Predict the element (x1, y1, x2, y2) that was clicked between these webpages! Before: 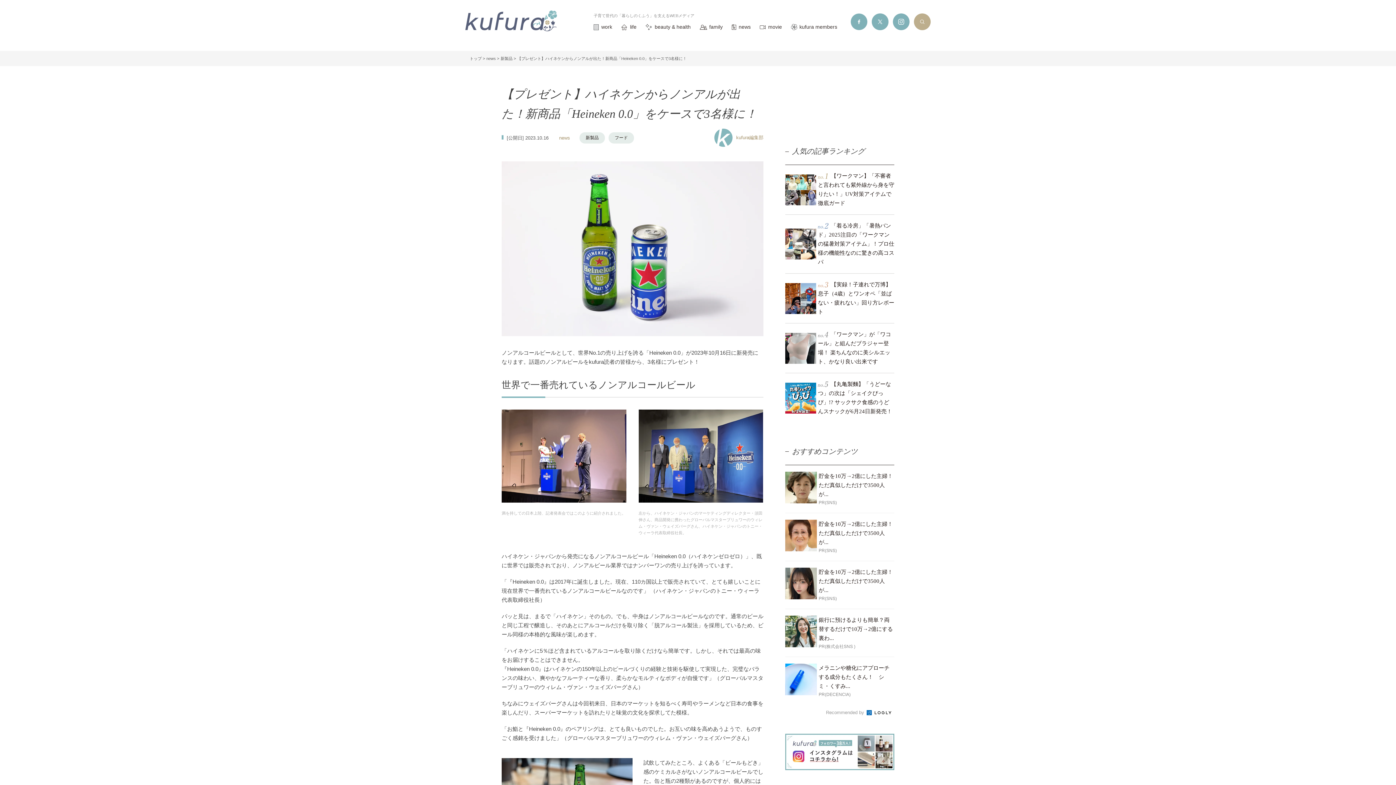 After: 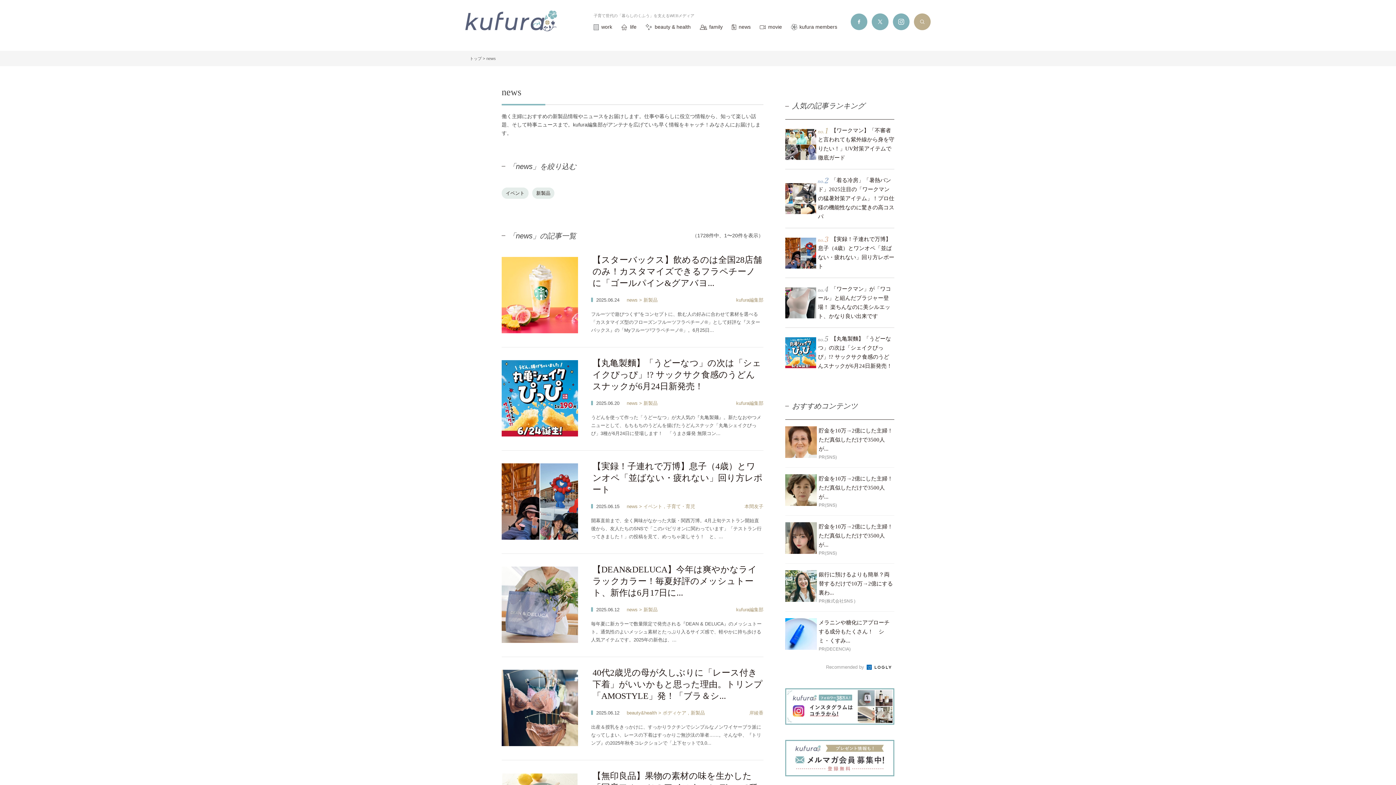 Action: label: news bbox: (732, 22, 750, 31)